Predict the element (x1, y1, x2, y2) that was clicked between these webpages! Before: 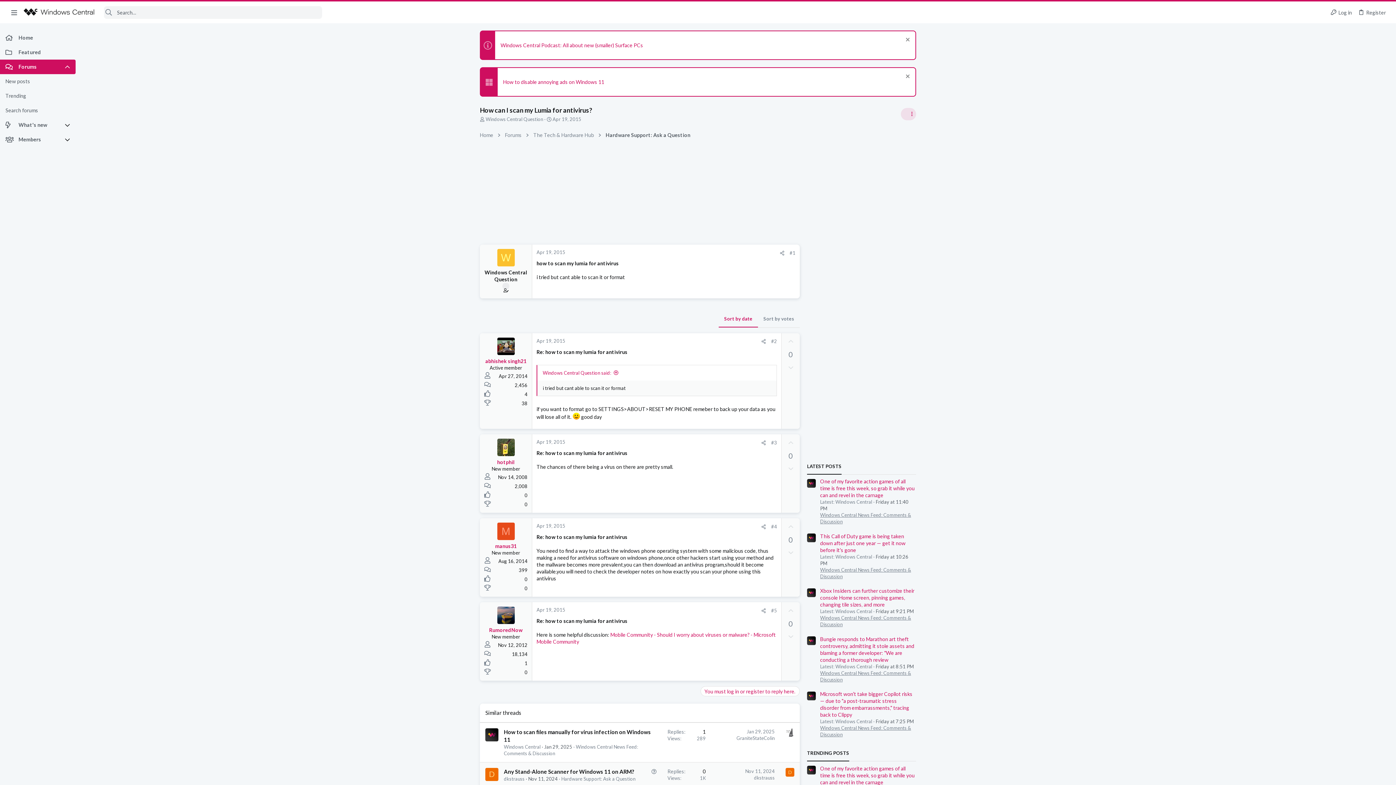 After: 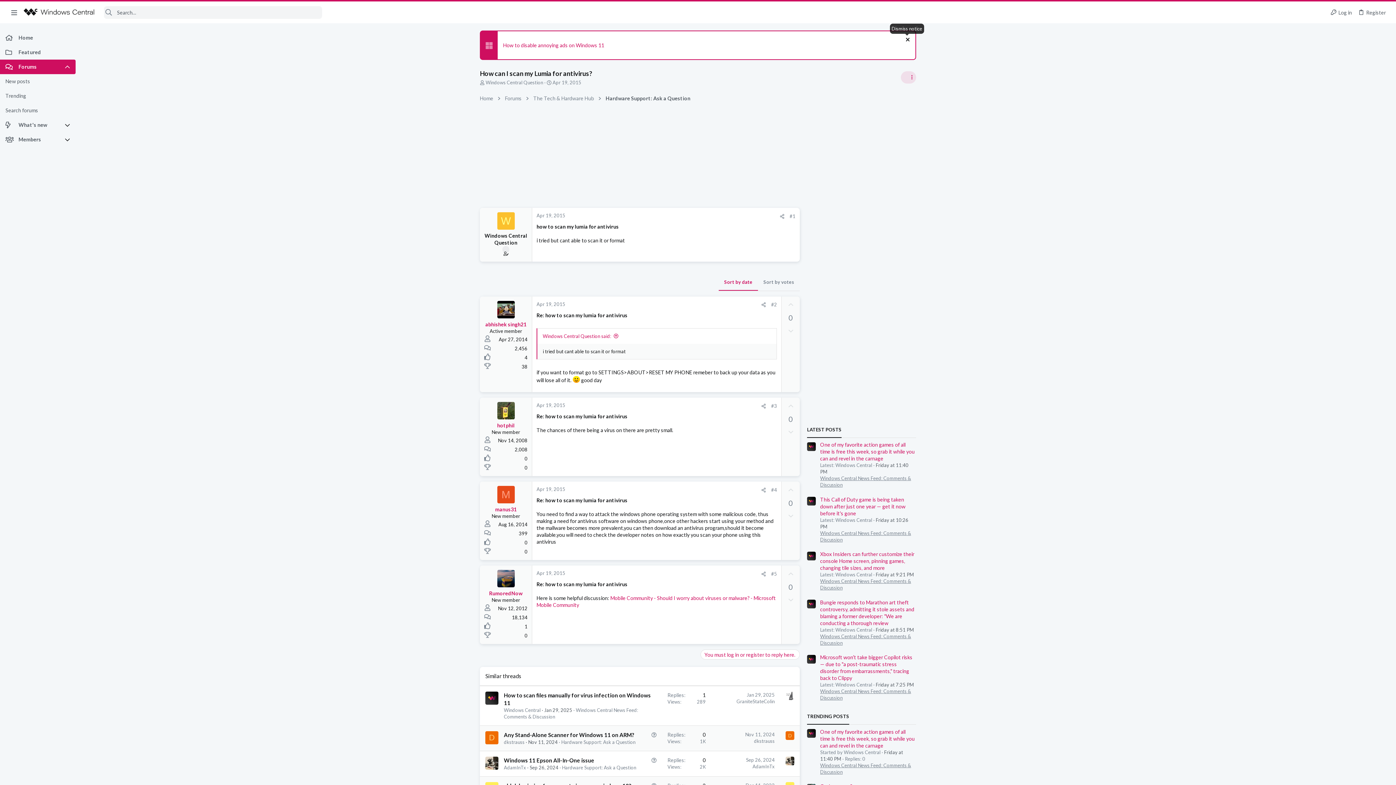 Action: bbox: (904, 36, 910, 44) label: Dismiss notice